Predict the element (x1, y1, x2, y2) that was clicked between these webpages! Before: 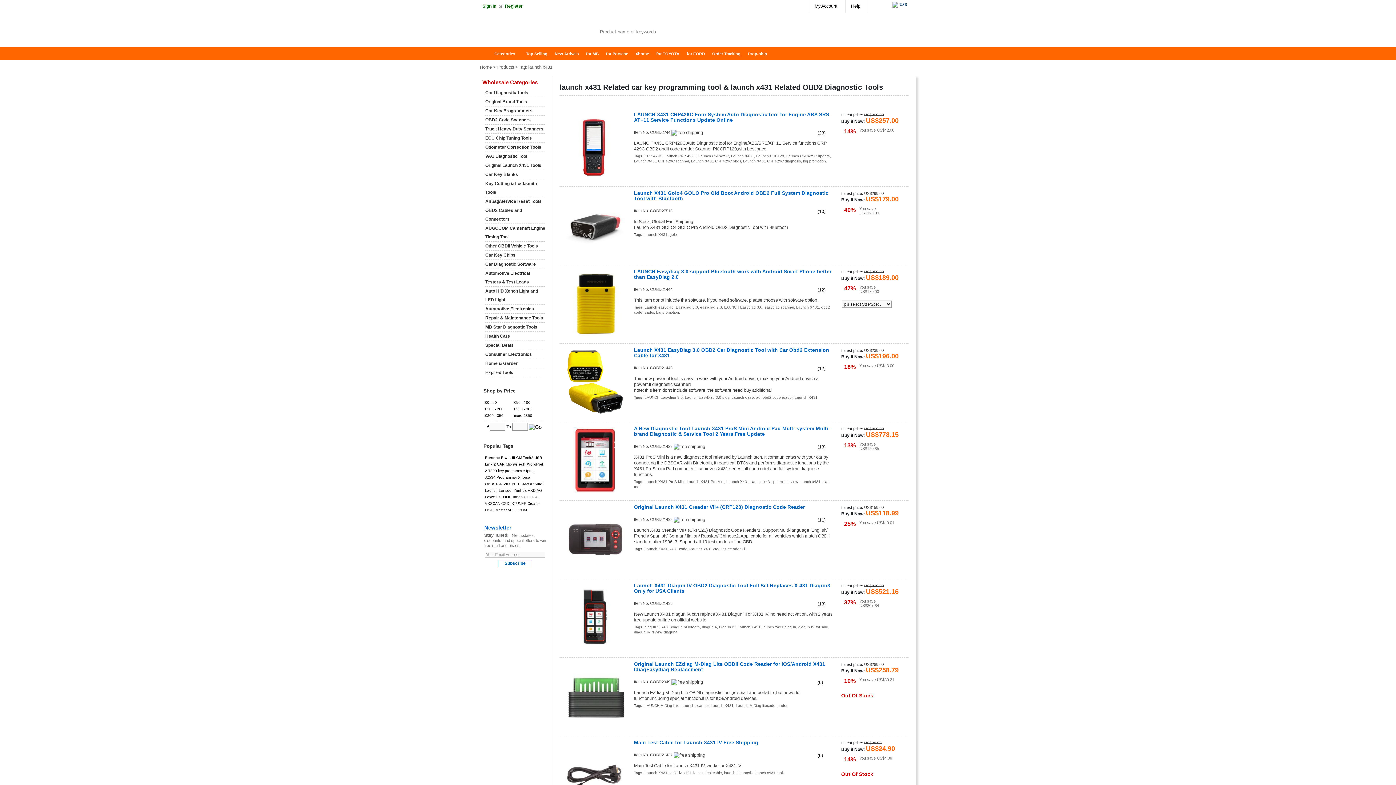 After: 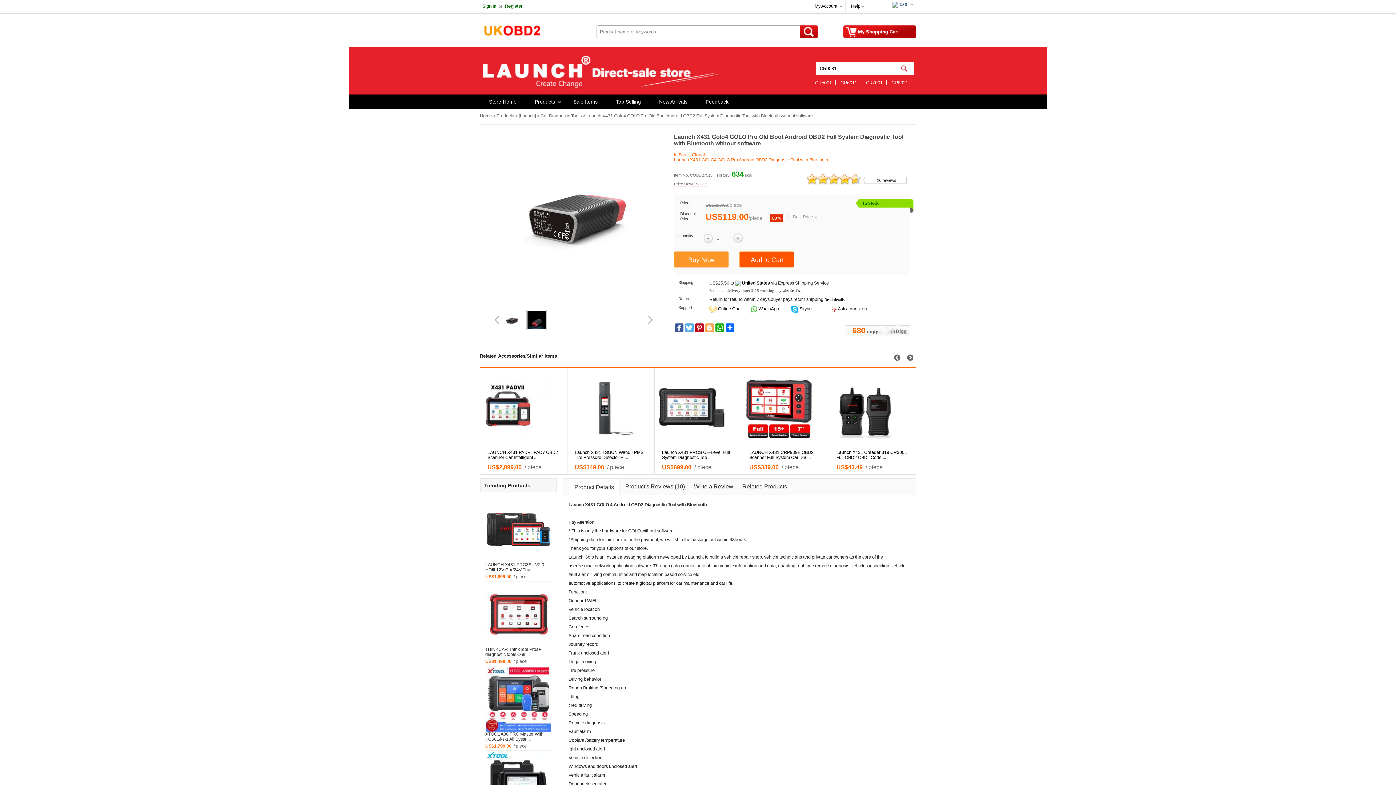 Action: bbox: (561, 190, 629, 258)